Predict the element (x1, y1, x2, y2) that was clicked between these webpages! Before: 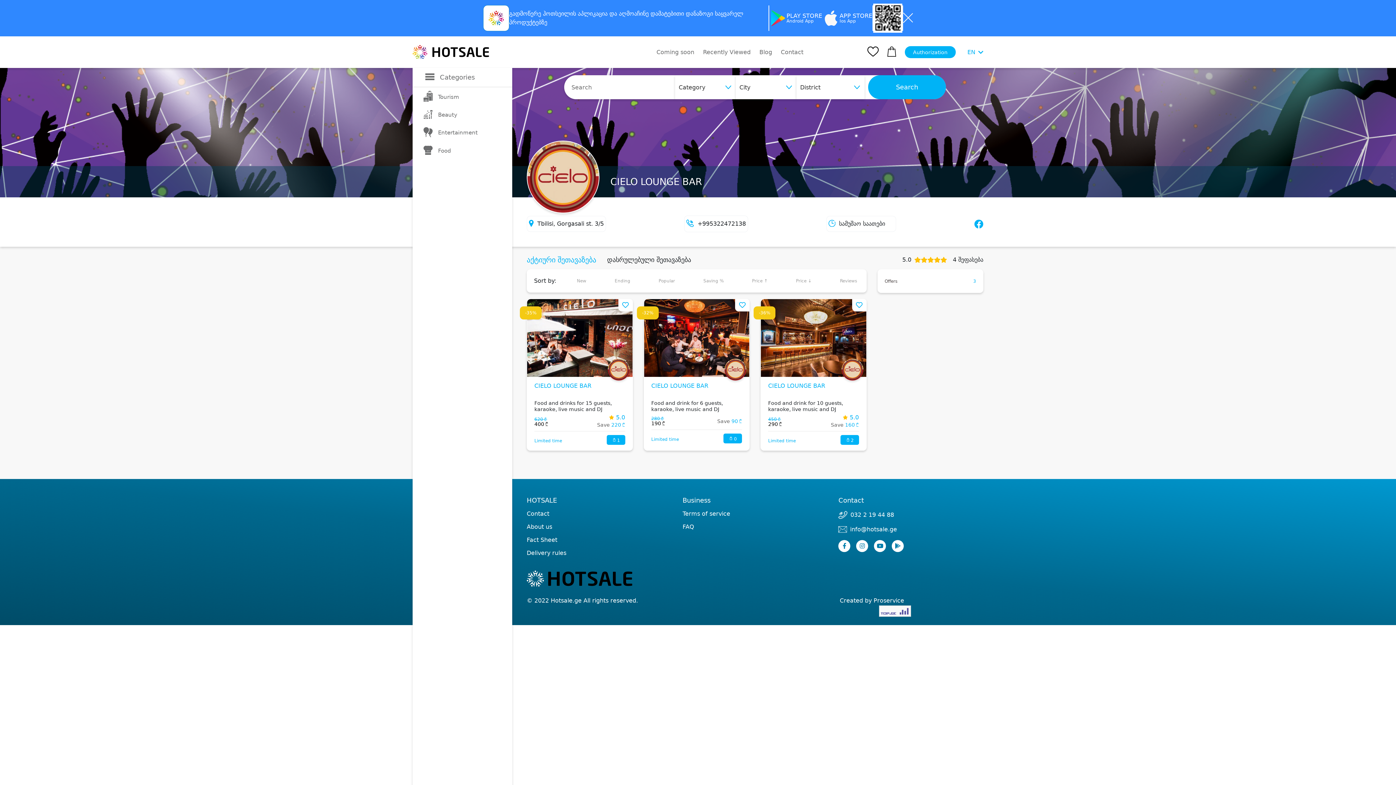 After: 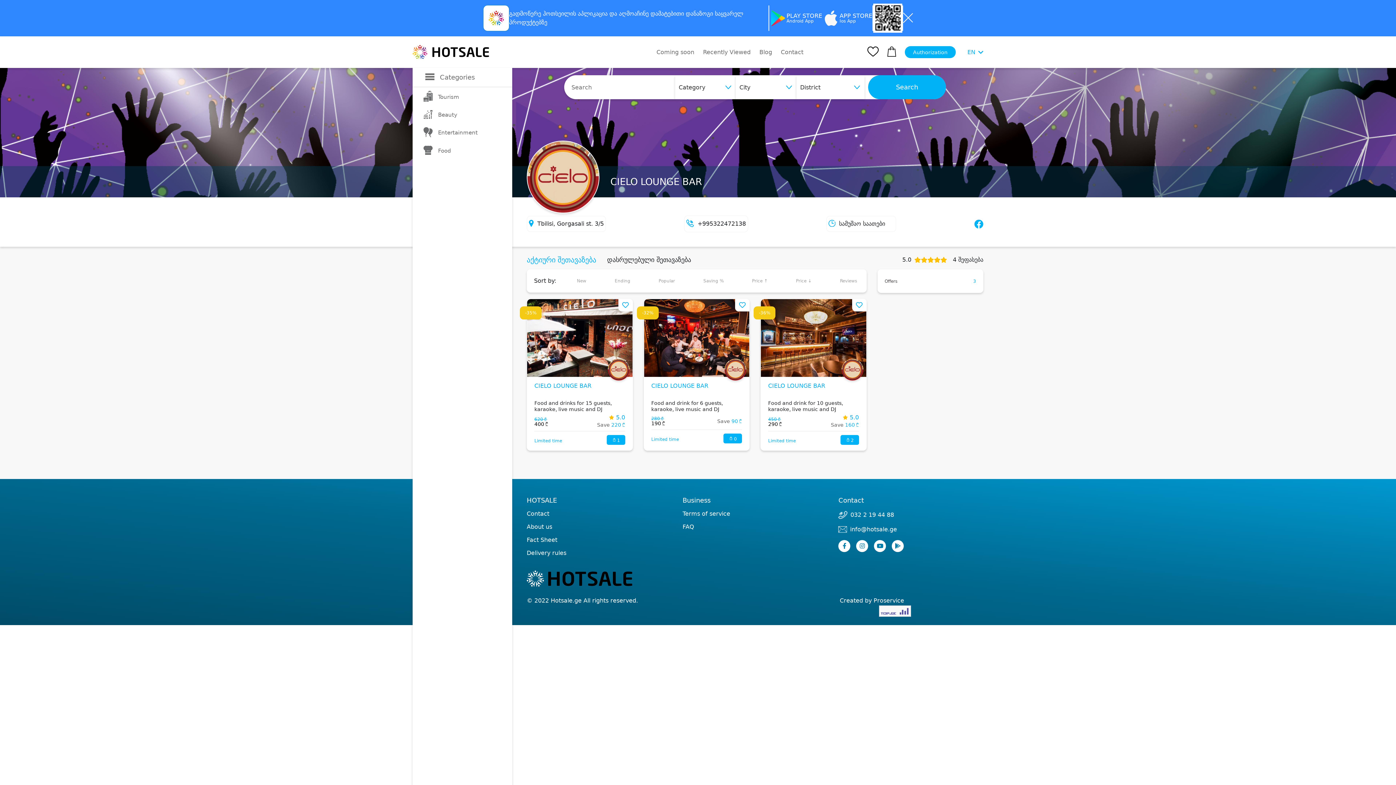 Action: label: info@hotsale.ge bbox: (838, 526, 983, 533)